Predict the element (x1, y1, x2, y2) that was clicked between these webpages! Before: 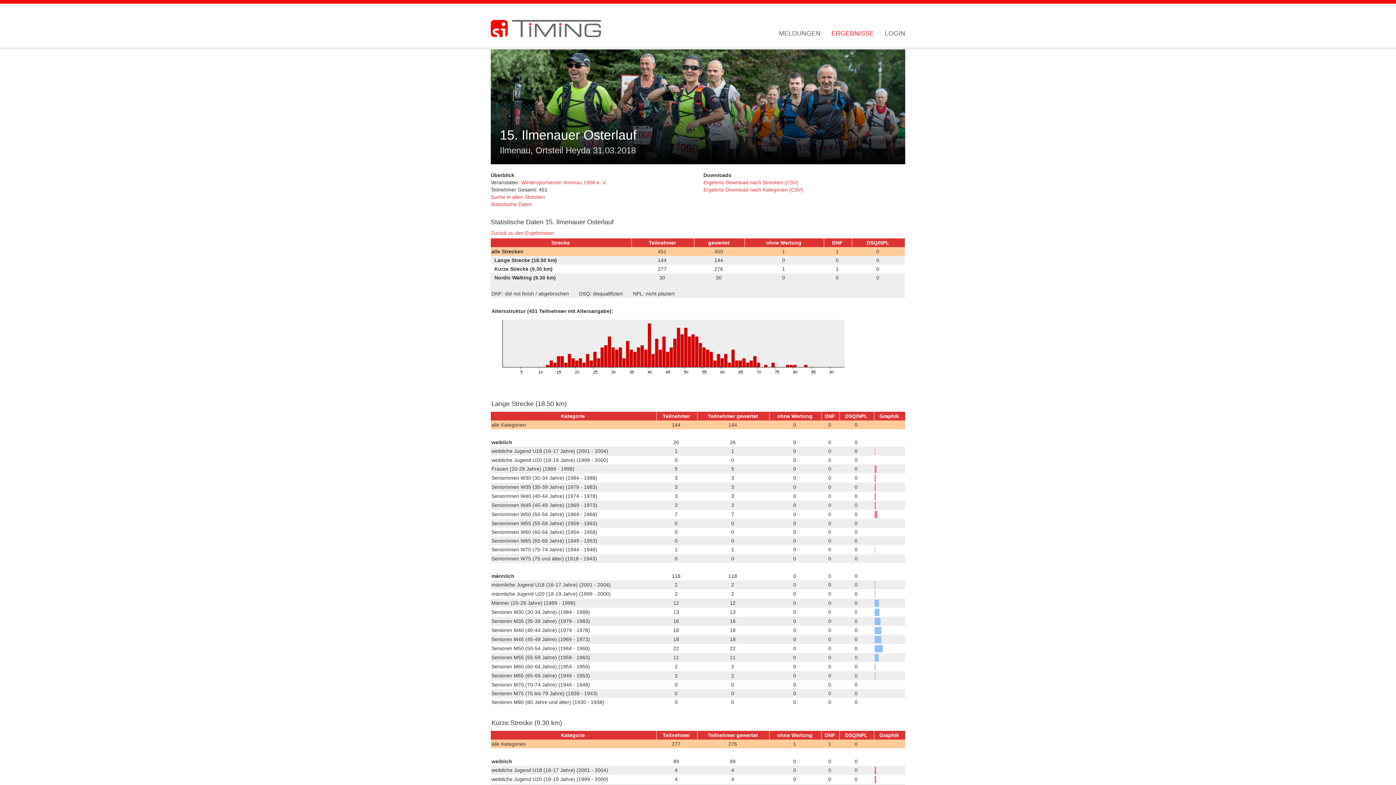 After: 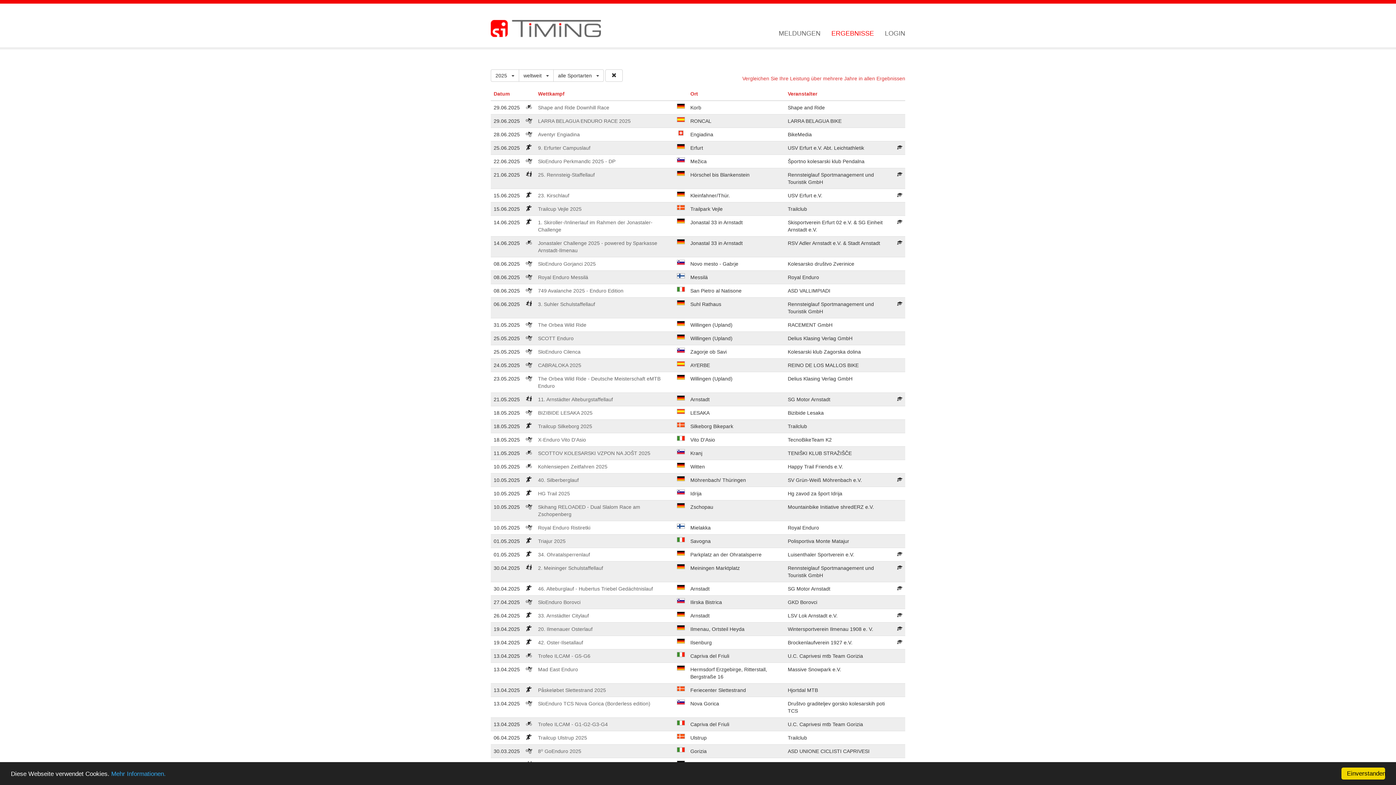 Action: label: ERGEBNISSE bbox: (826, 29, 879, 37)